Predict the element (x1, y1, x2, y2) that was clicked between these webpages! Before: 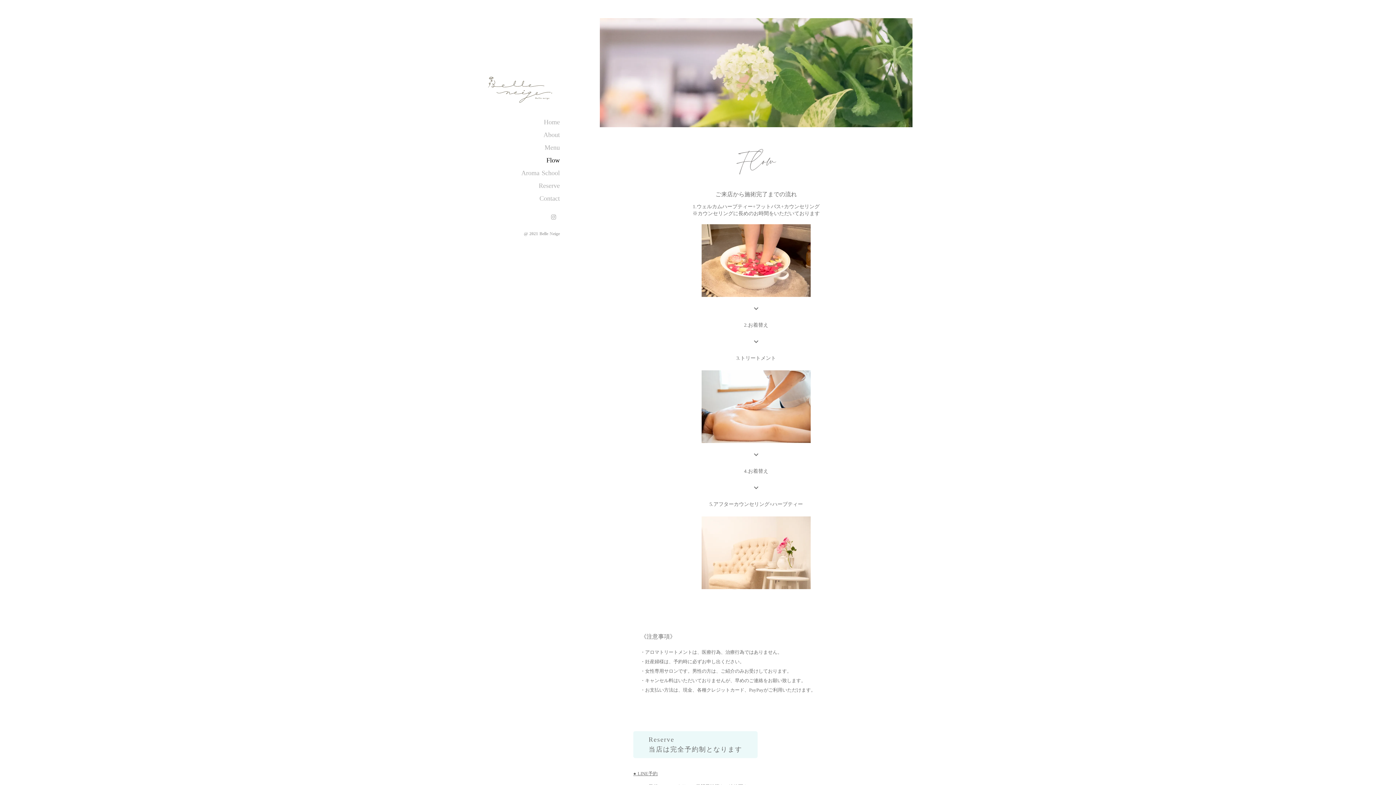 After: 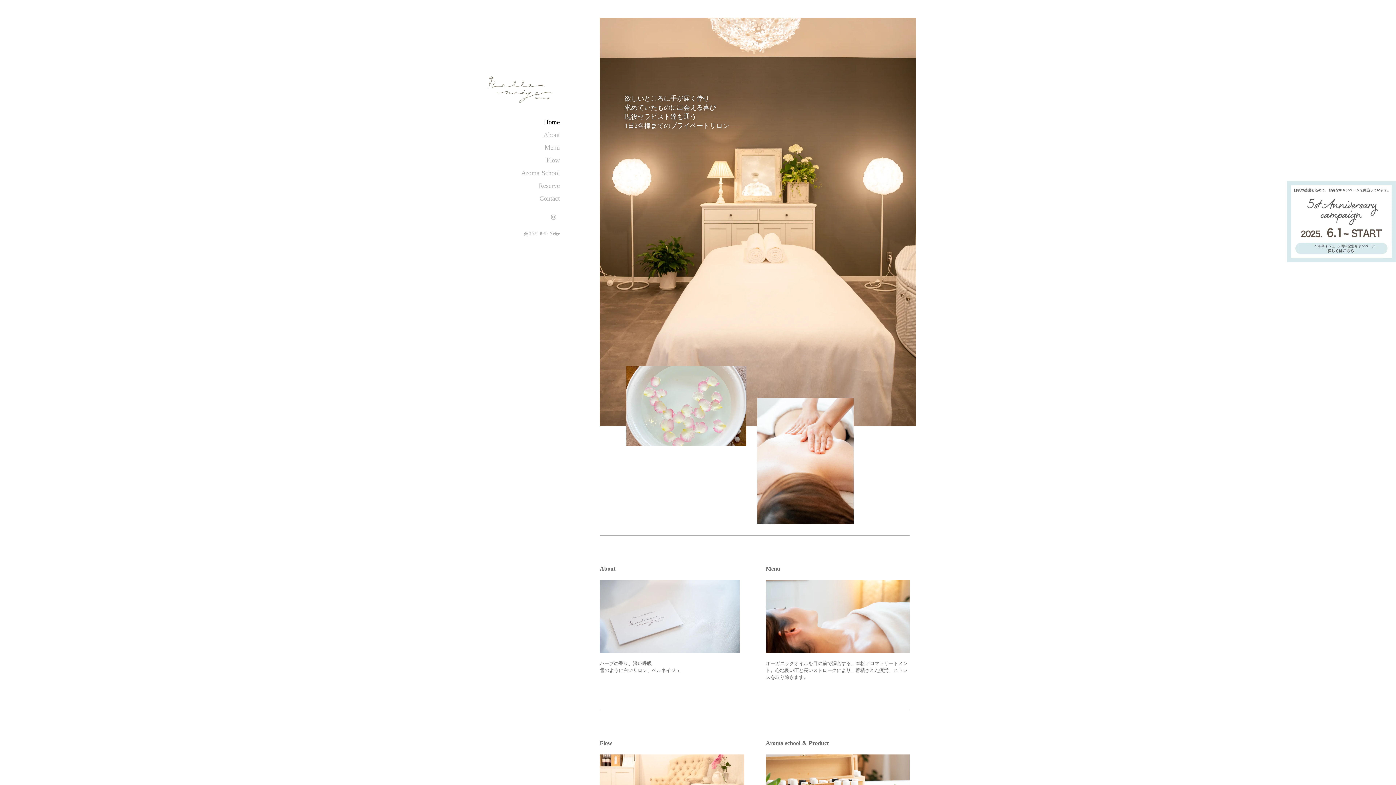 Action: bbox: (460, 76, 525, 117)